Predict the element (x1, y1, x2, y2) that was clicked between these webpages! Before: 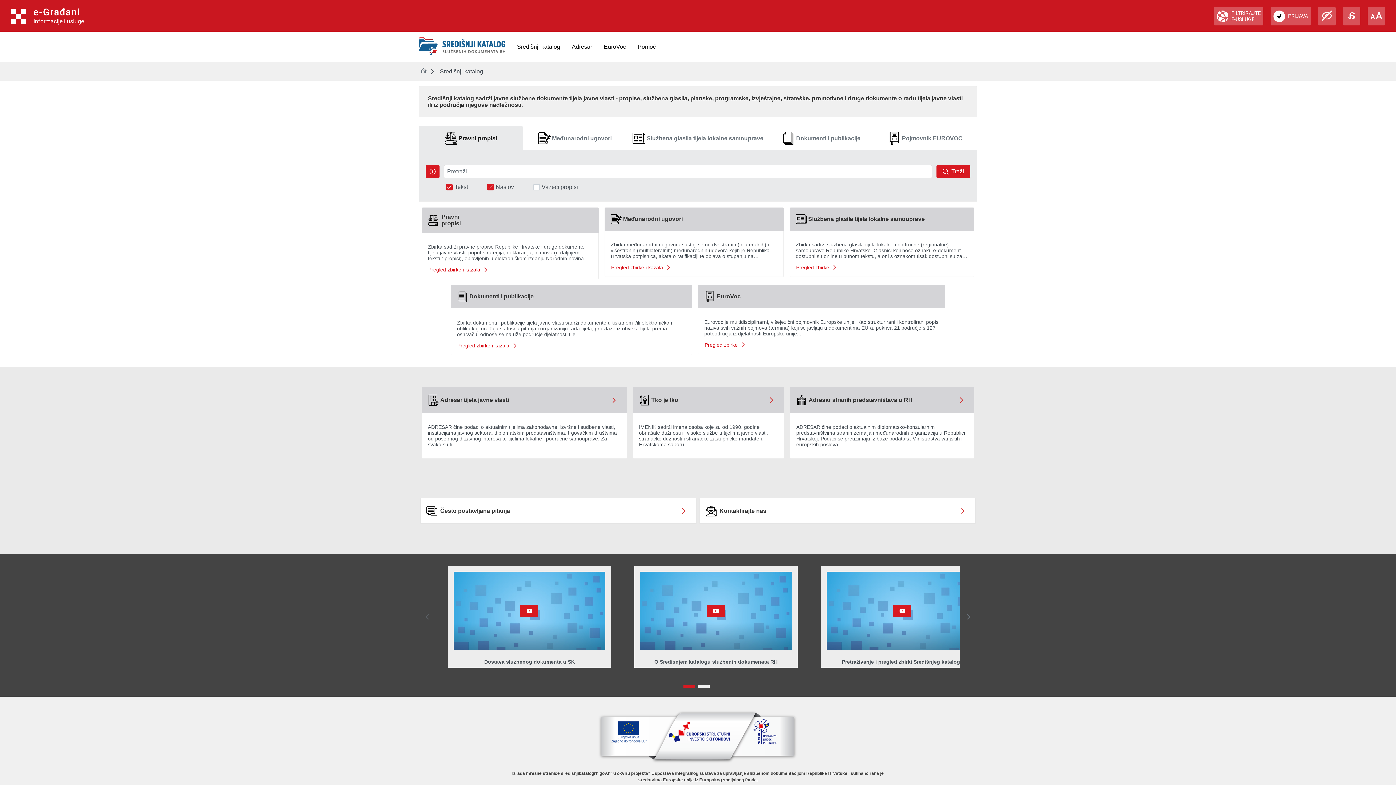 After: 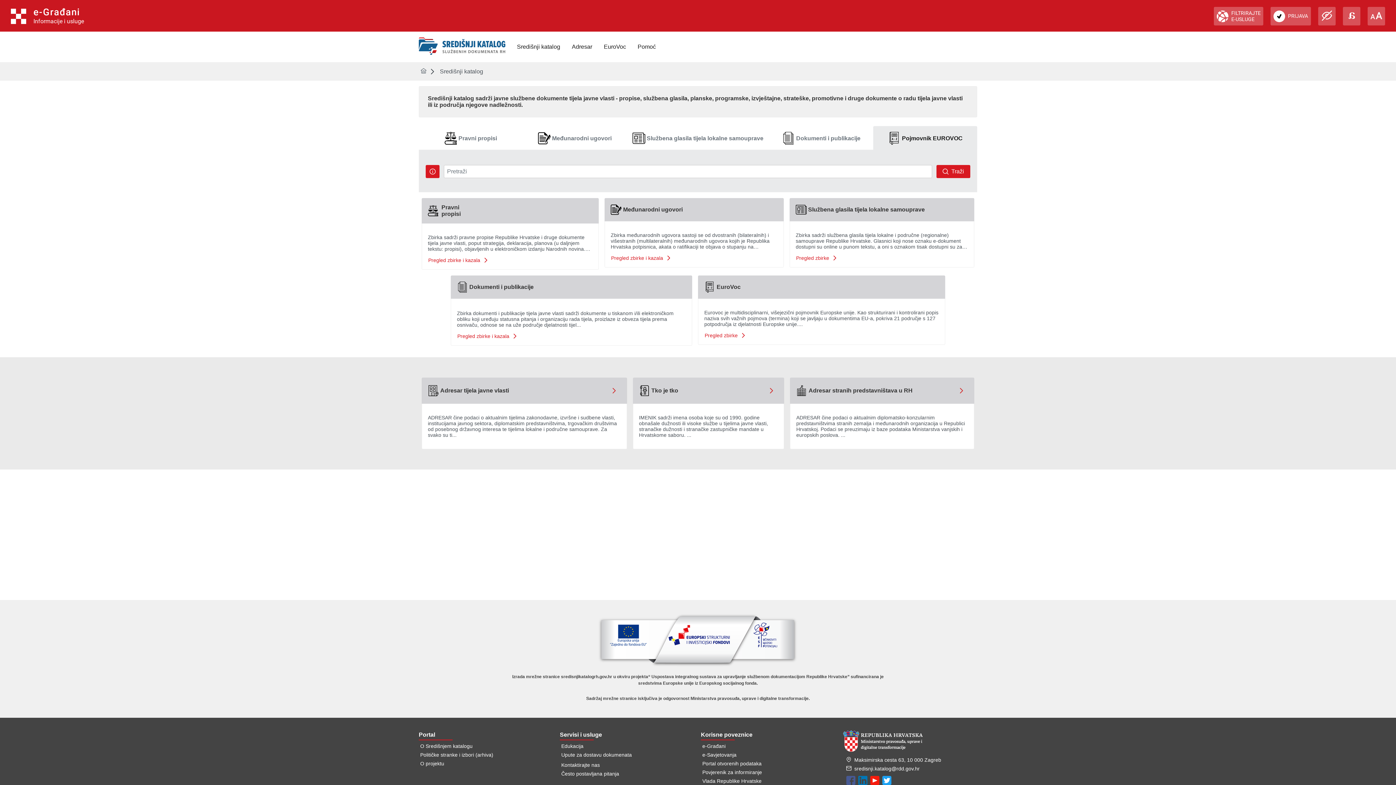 Action: bbox: (873, 126, 977, 150) label: Pojmovnik EUROVOC